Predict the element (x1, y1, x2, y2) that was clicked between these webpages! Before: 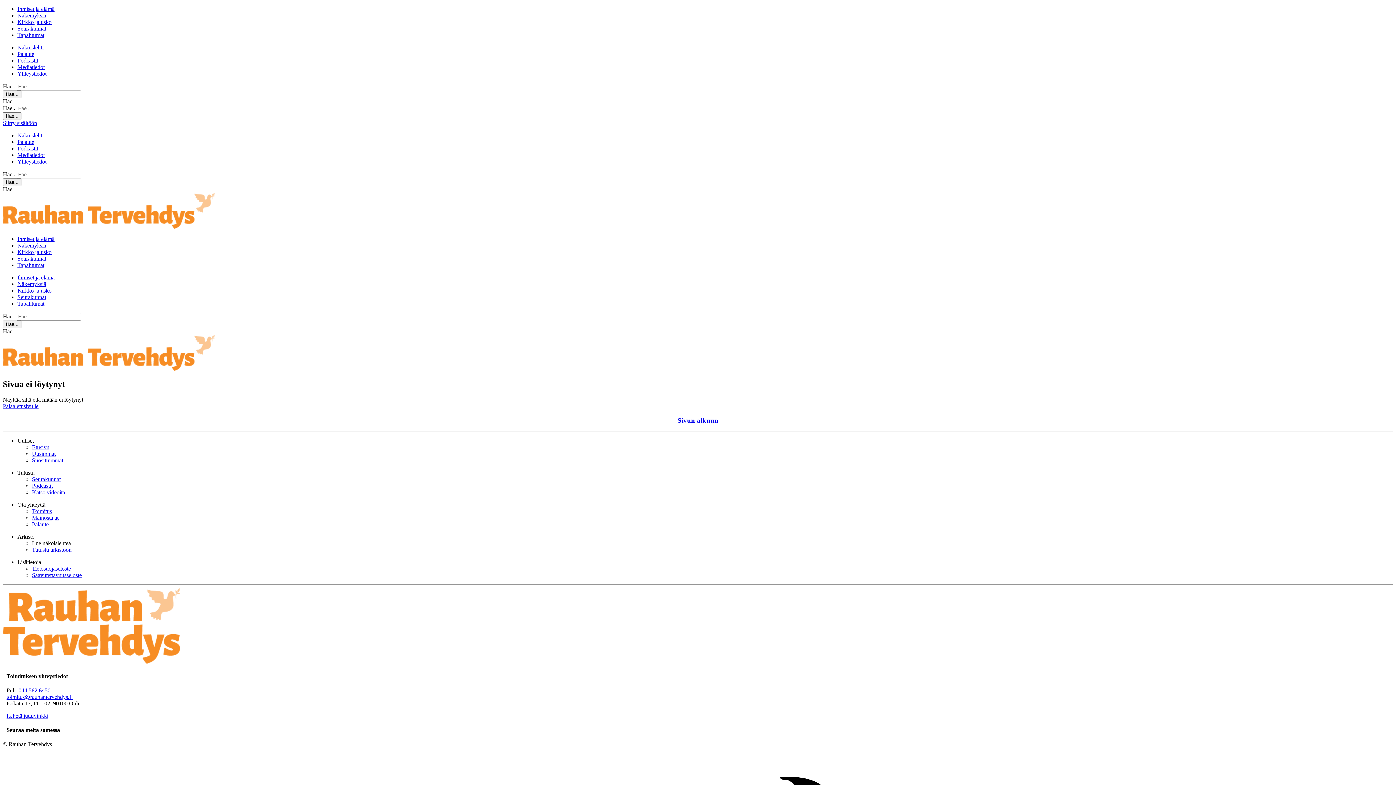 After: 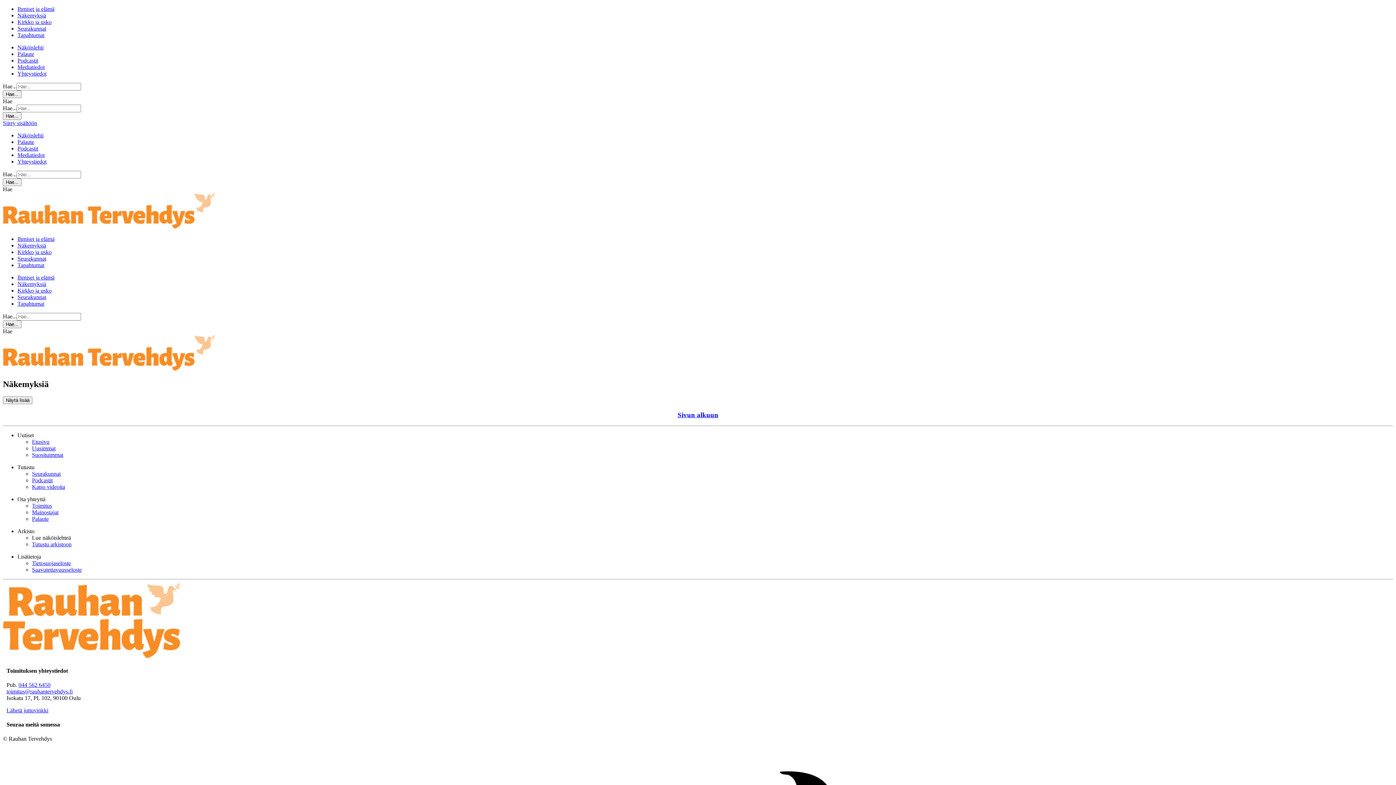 Action: bbox: (17, 281, 46, 287) label: Näkemyksiä